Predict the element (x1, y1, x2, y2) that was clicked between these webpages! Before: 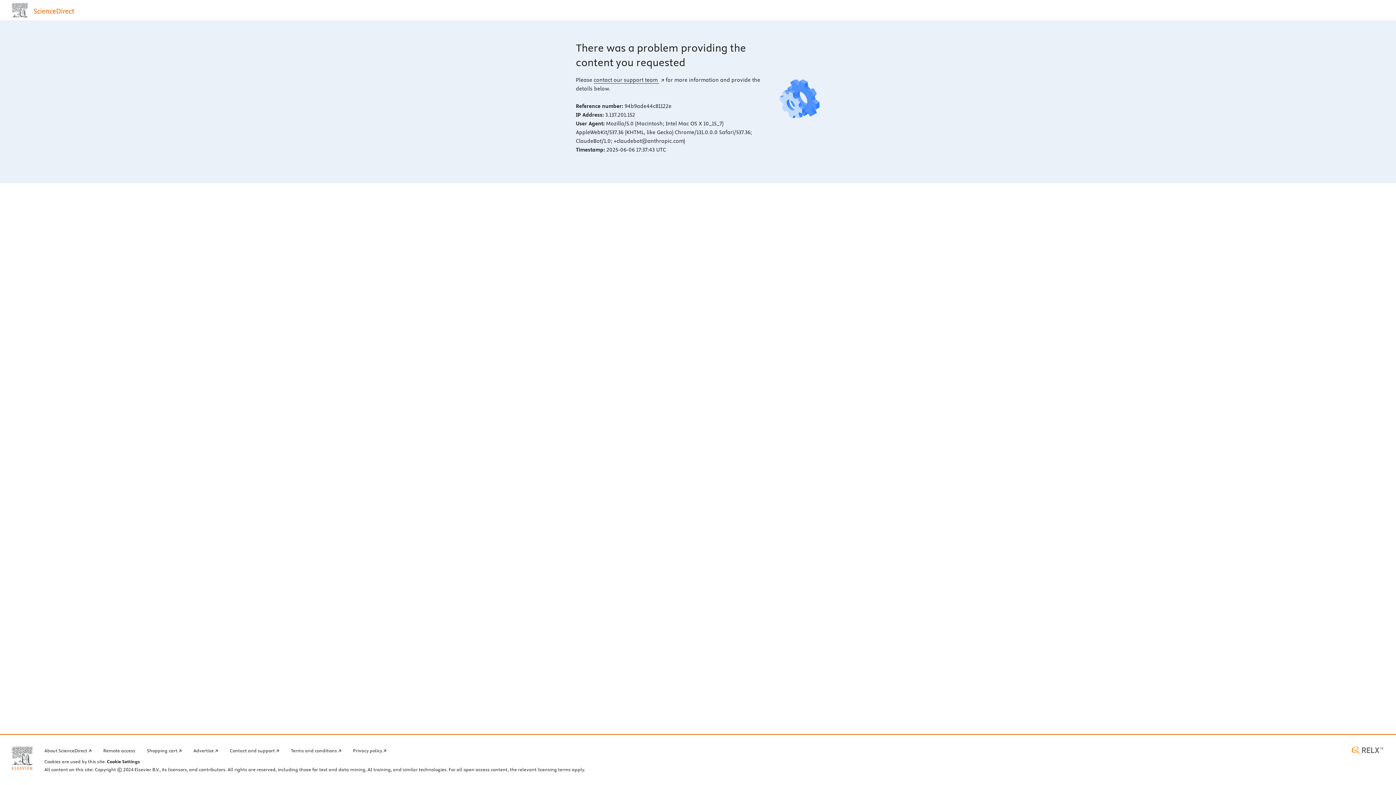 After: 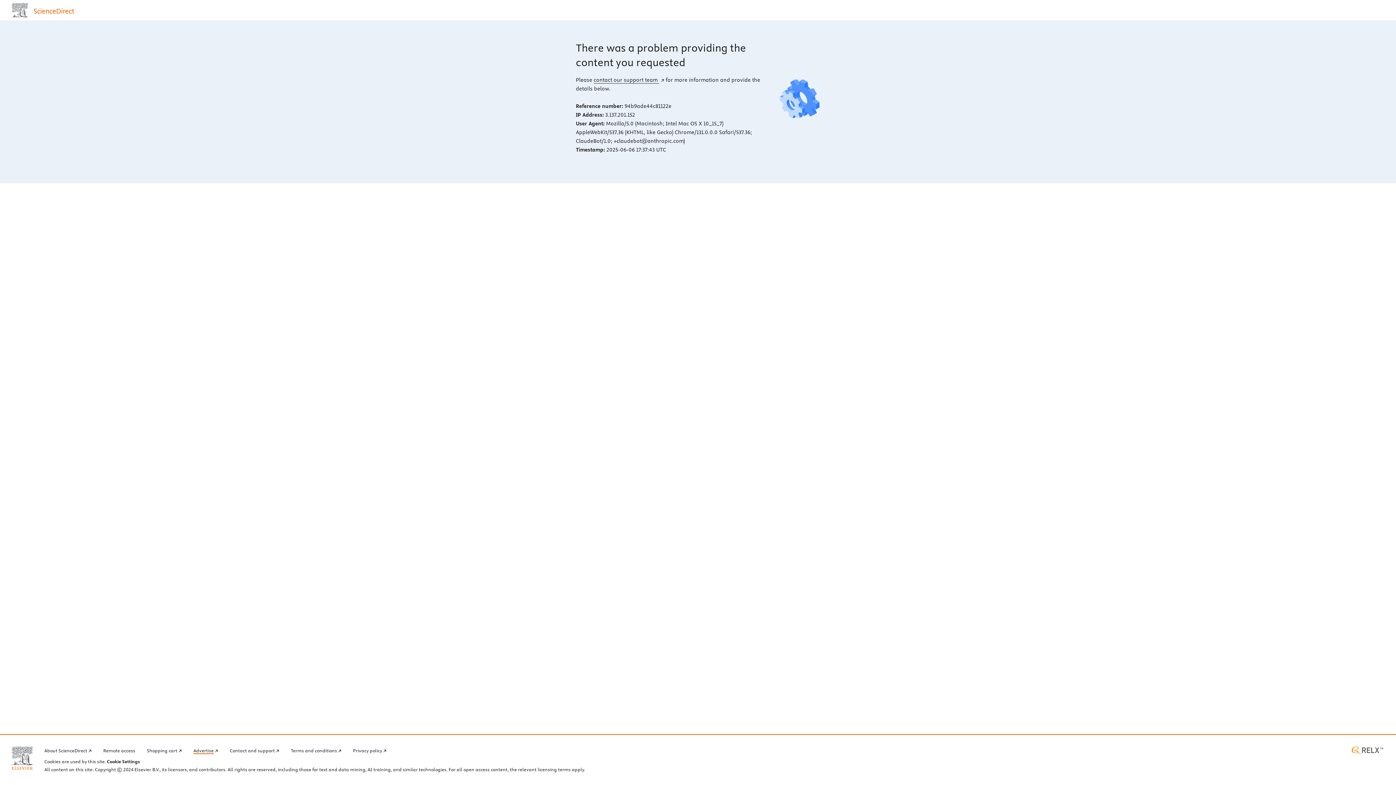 Action: bbox: (193, 746, 218, 754) label: Advertise